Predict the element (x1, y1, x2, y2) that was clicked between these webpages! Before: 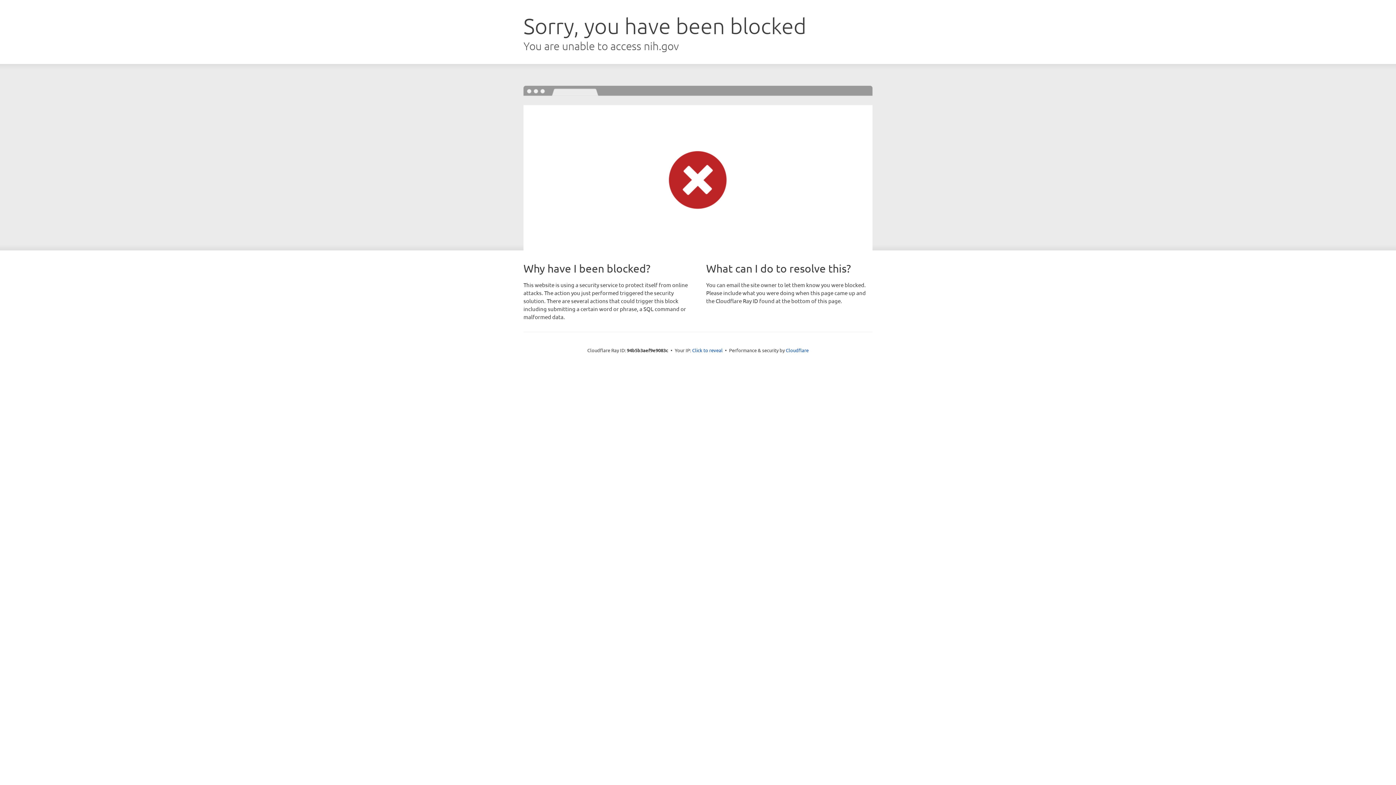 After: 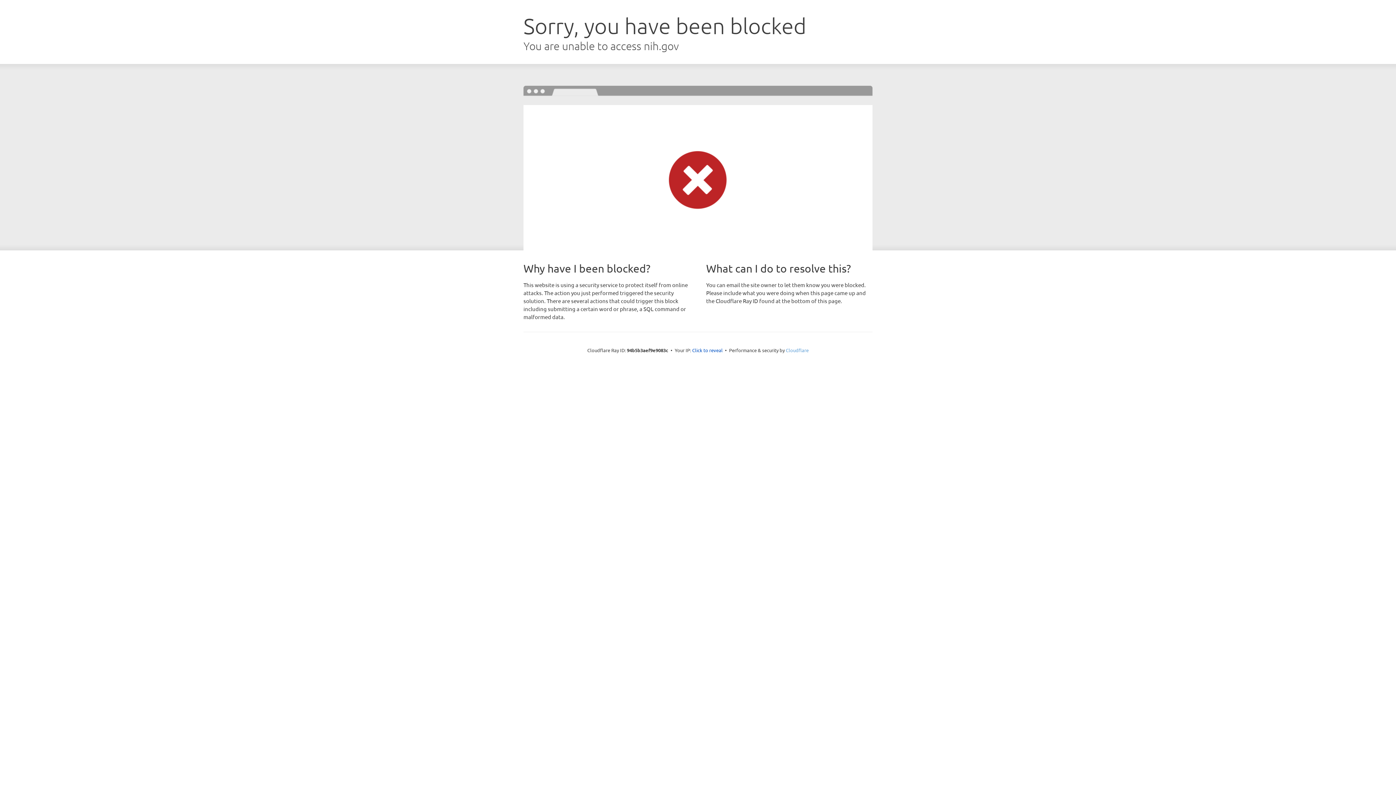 Action: bbox: (786, 347, 808, 353) label: Cloudflare